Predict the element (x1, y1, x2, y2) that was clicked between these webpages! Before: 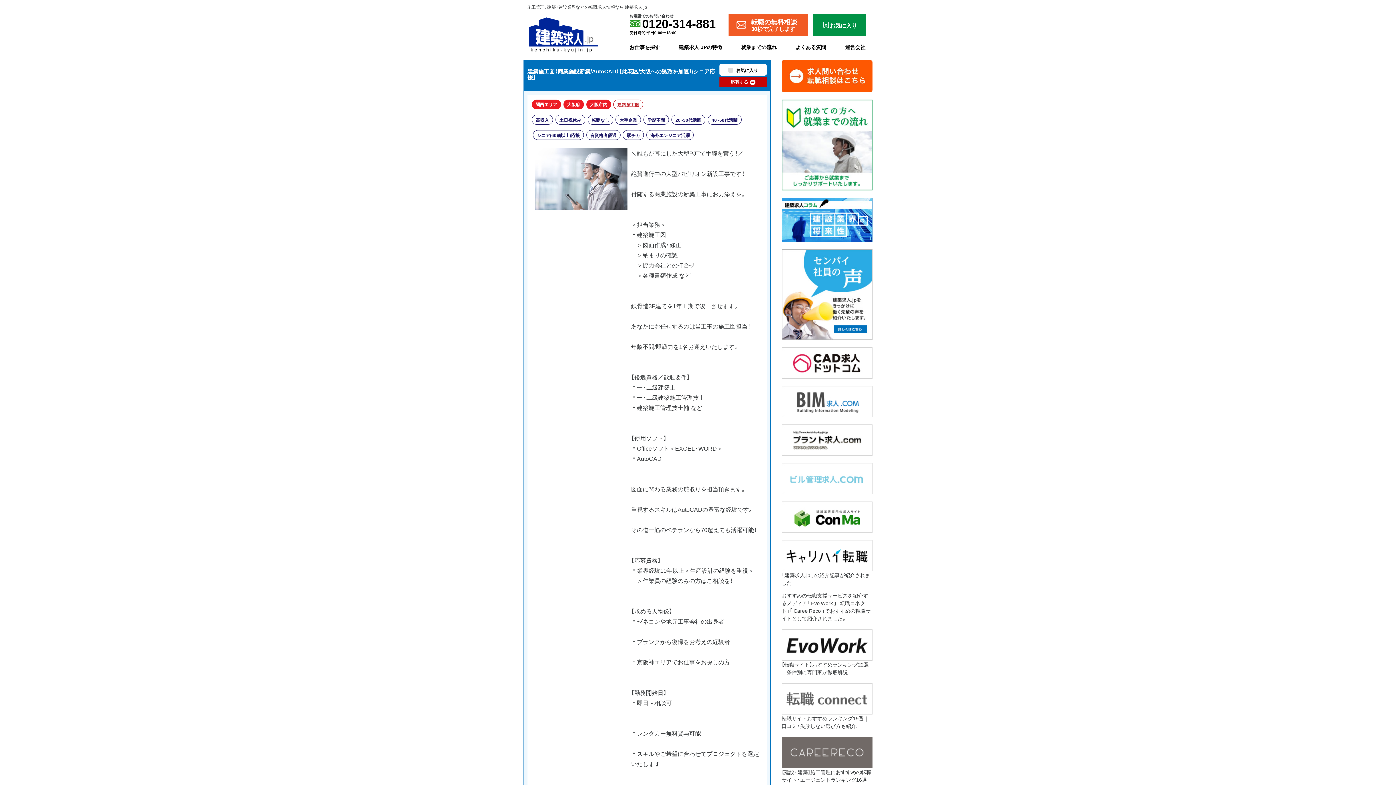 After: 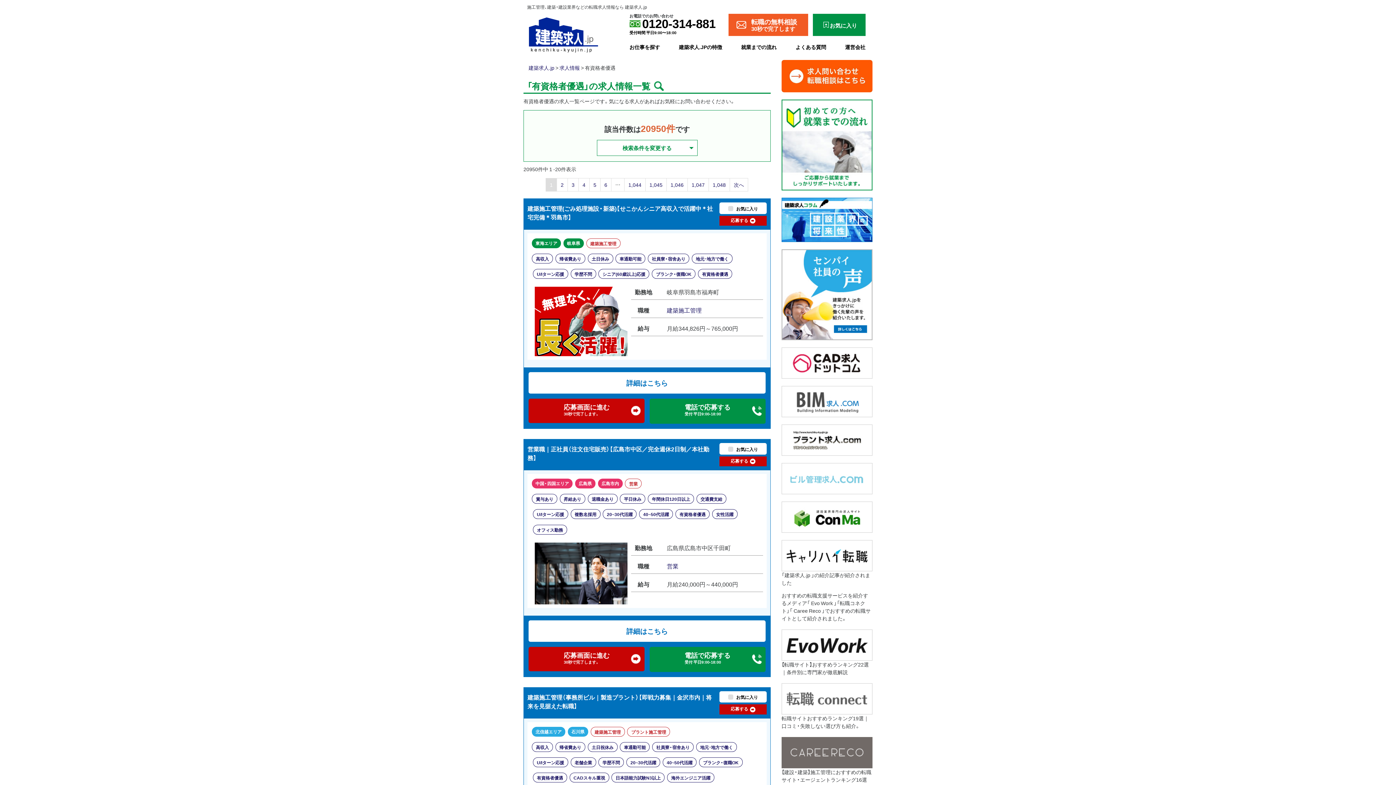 Action: bbox: (586, 130, 620, 140) label: 有資格者優遇